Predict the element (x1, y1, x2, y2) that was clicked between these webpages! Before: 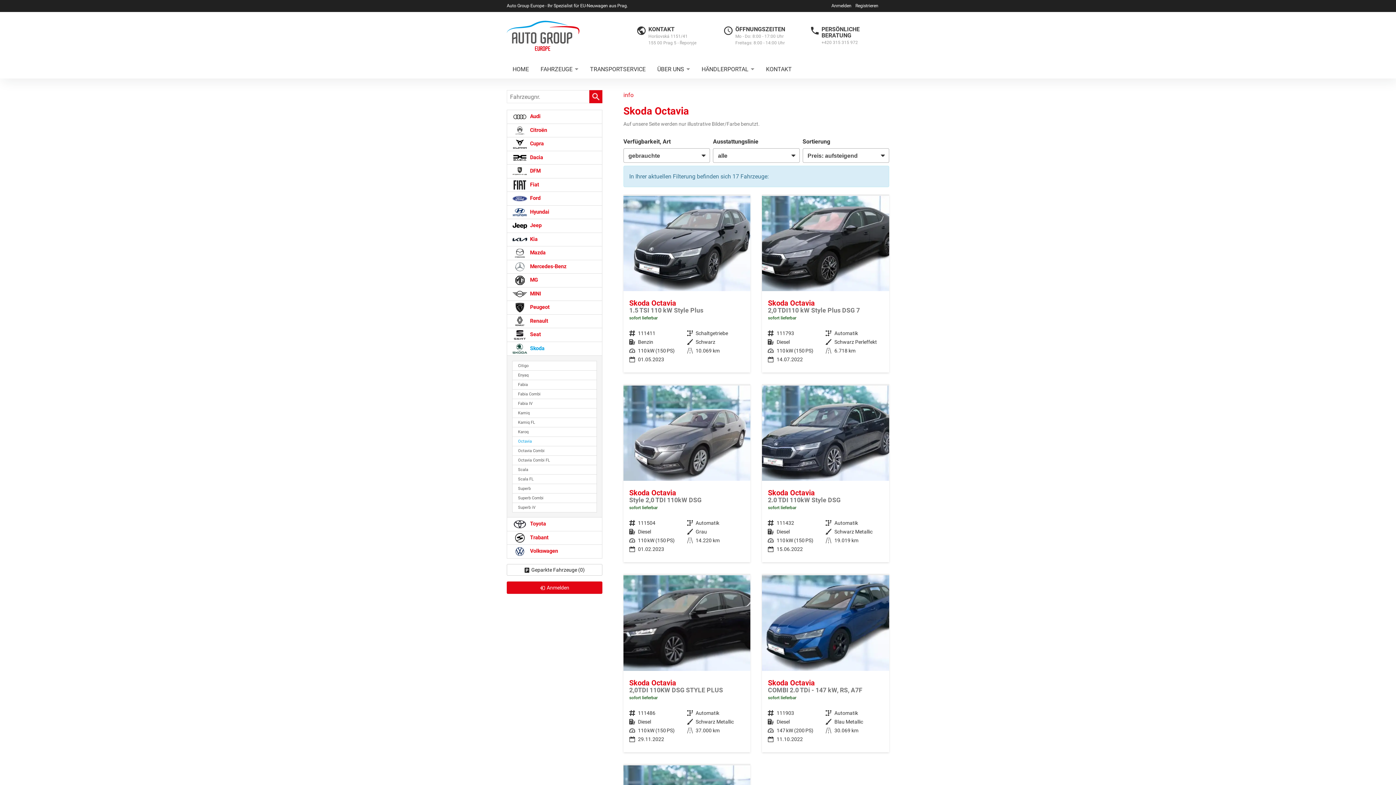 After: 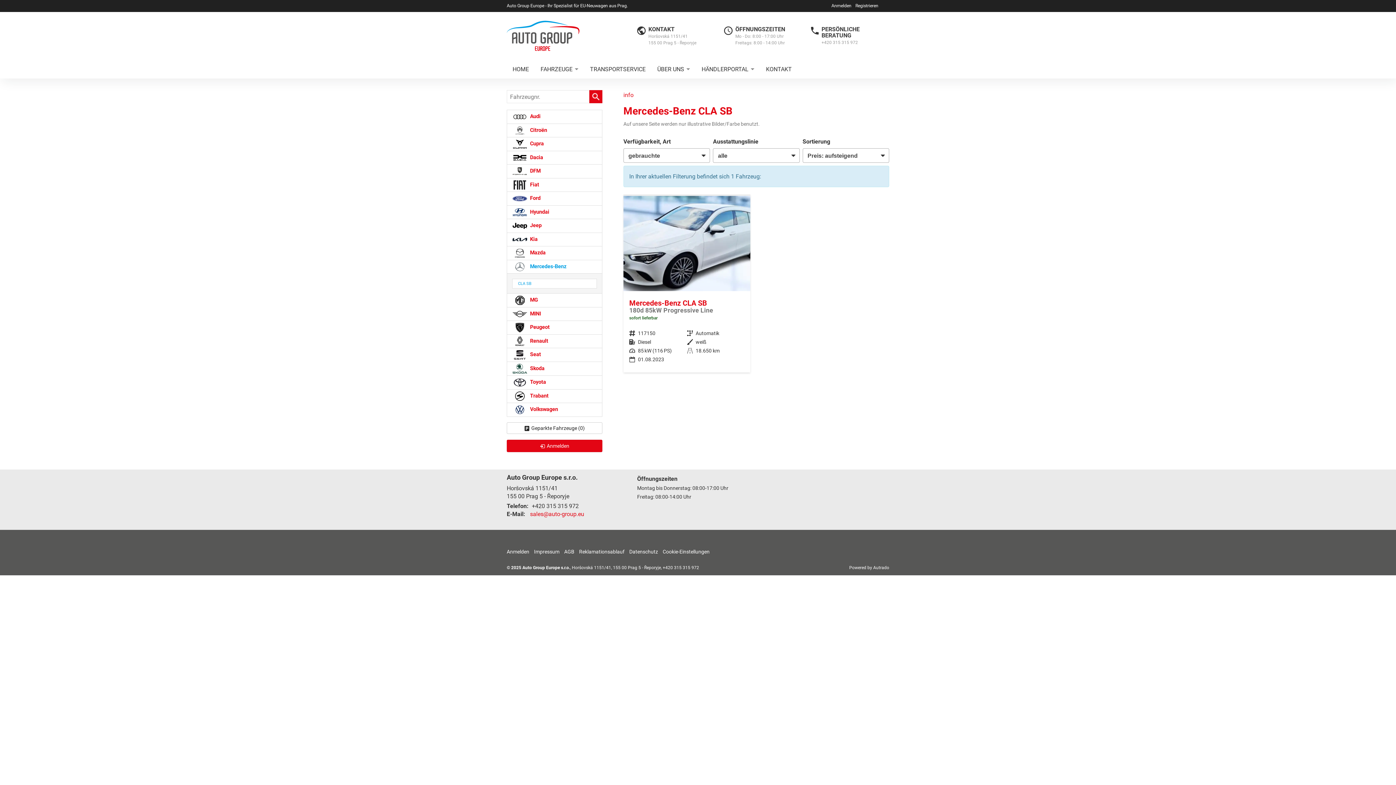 Action: label:  Mercedes-Benz bbox: (506, 259, 602, 273)